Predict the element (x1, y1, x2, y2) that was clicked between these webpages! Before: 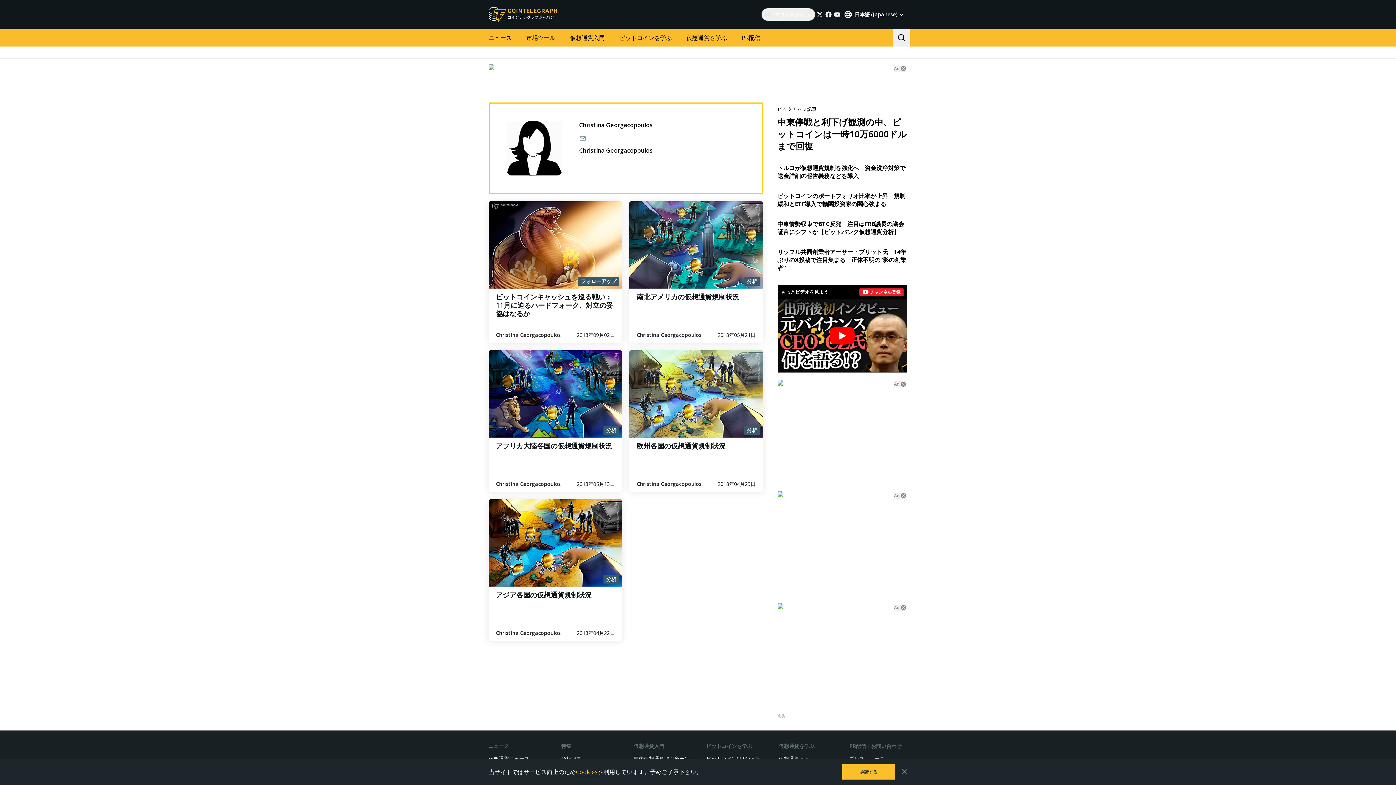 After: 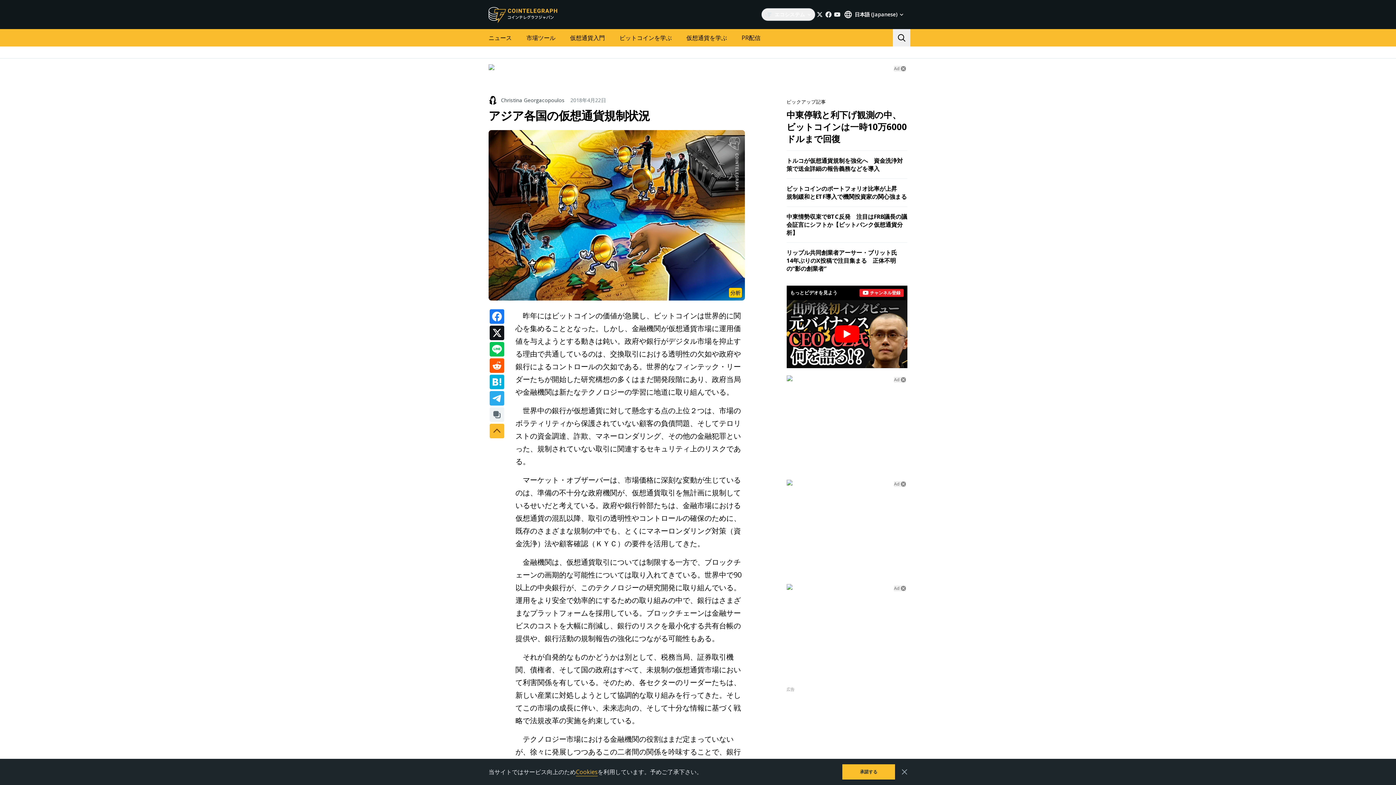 Action: label: 分析 bbox: (488, 499, 622, 586)